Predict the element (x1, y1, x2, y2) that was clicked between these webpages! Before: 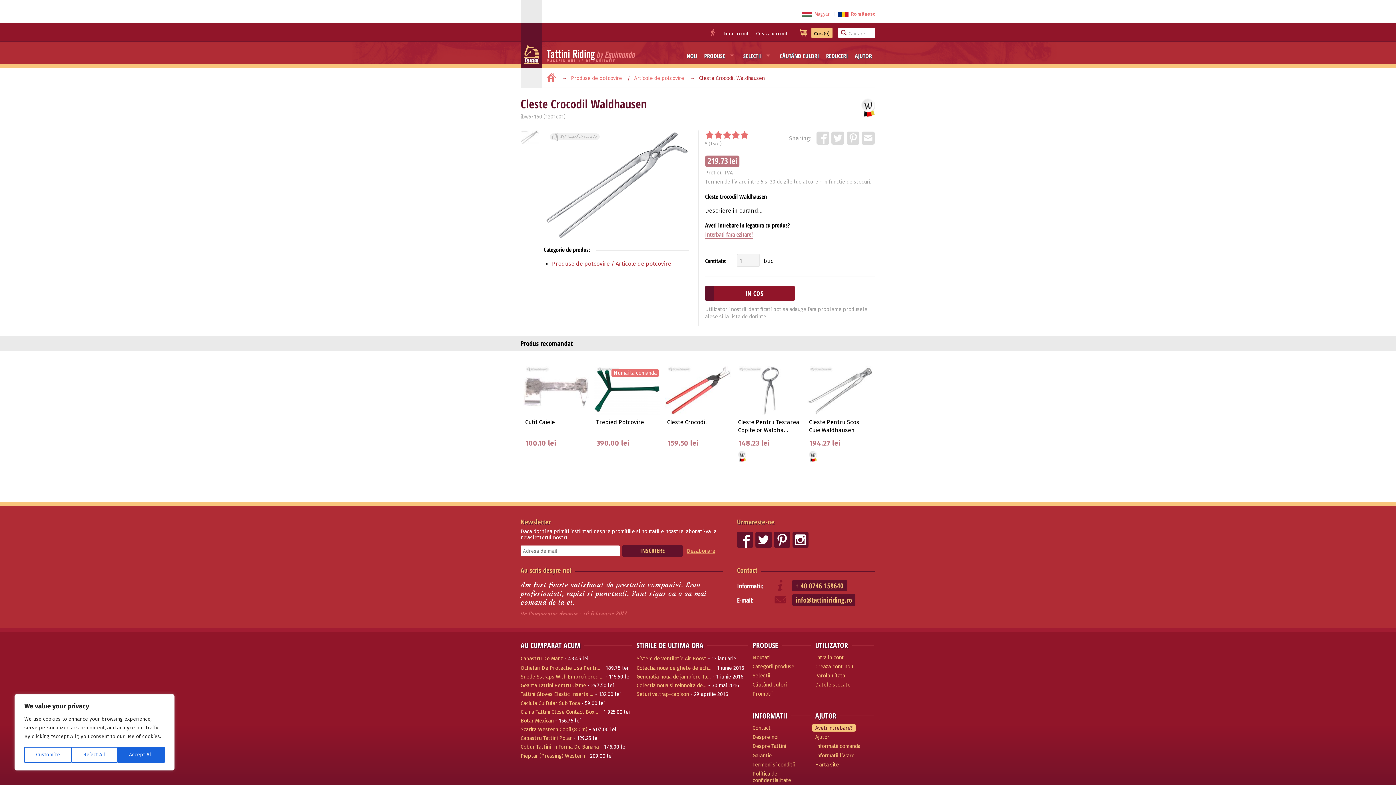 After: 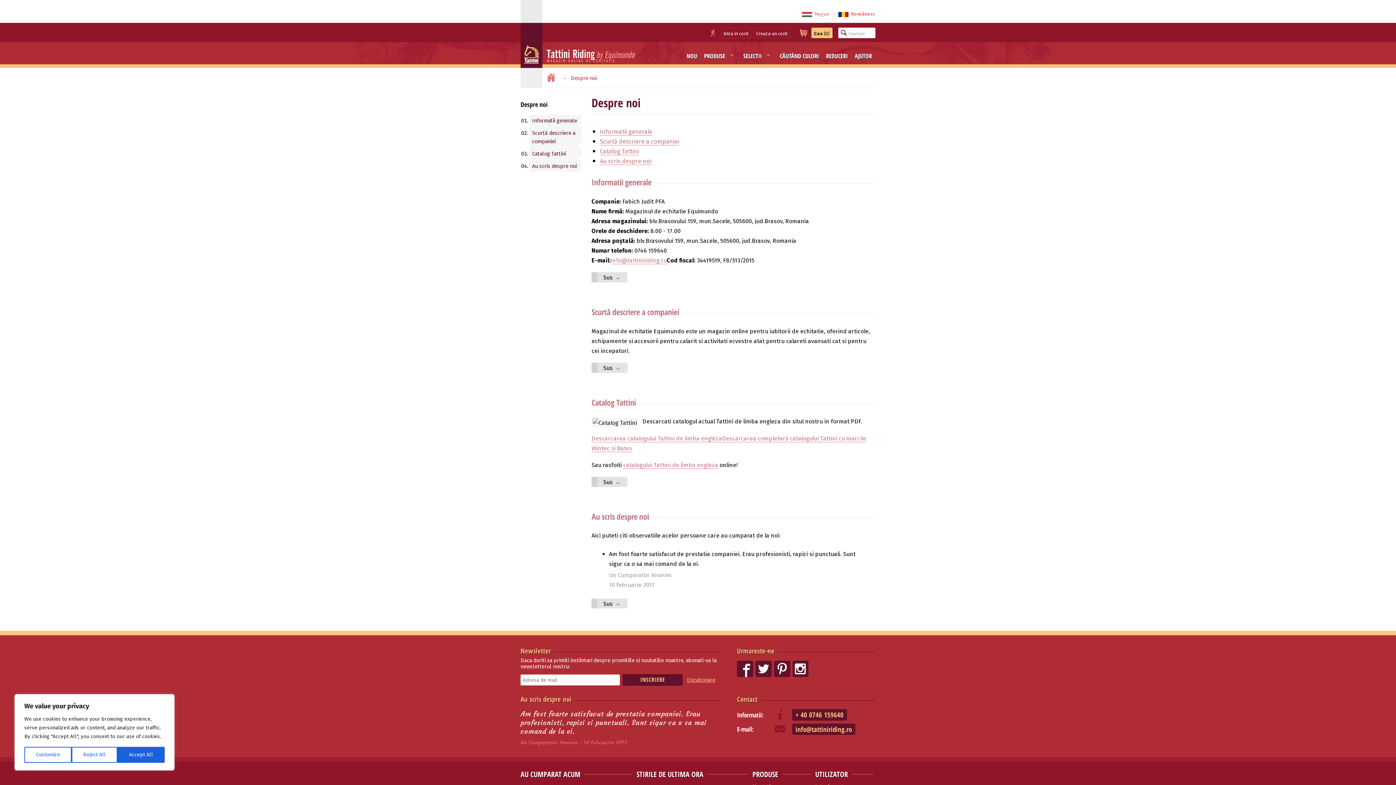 Action: label: Despre noi bbox: (752, 734, 778, 740)